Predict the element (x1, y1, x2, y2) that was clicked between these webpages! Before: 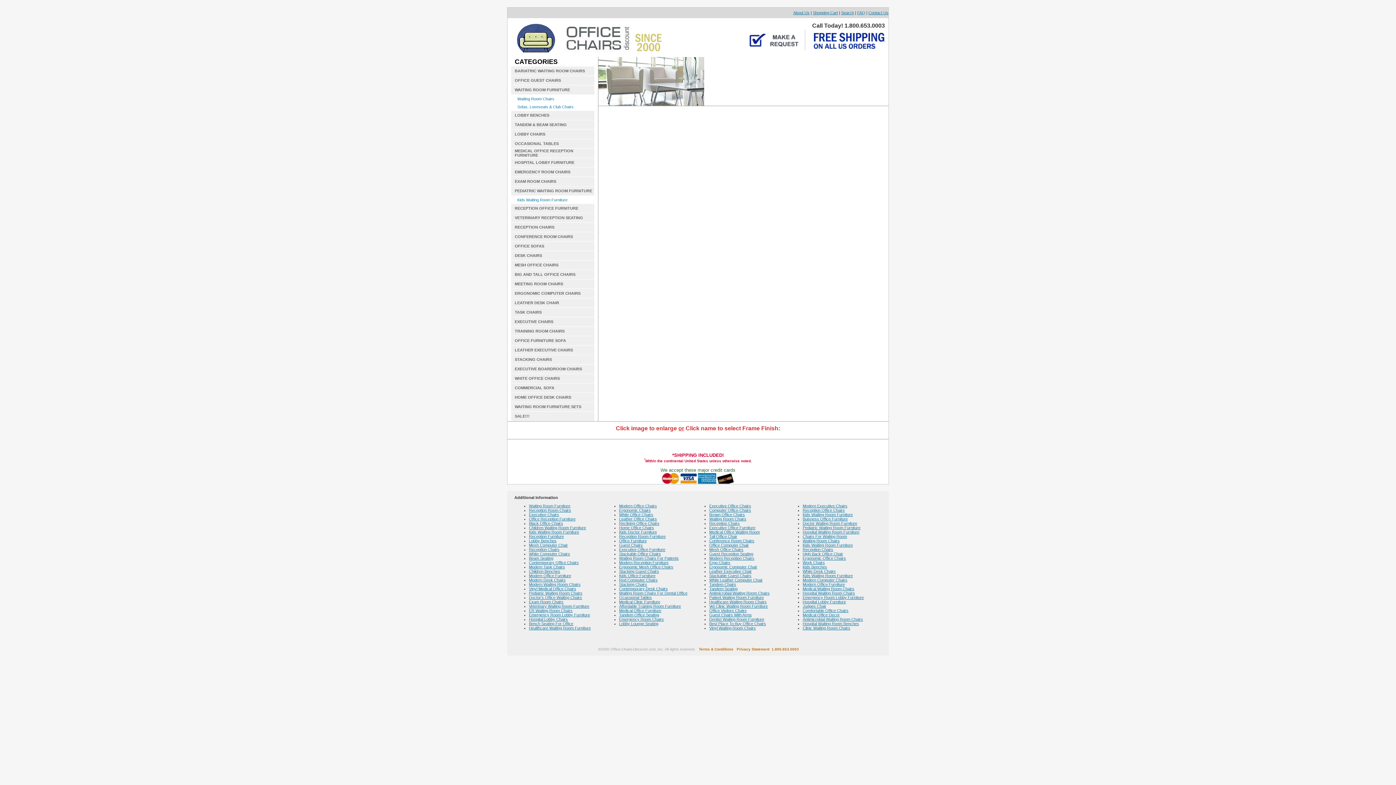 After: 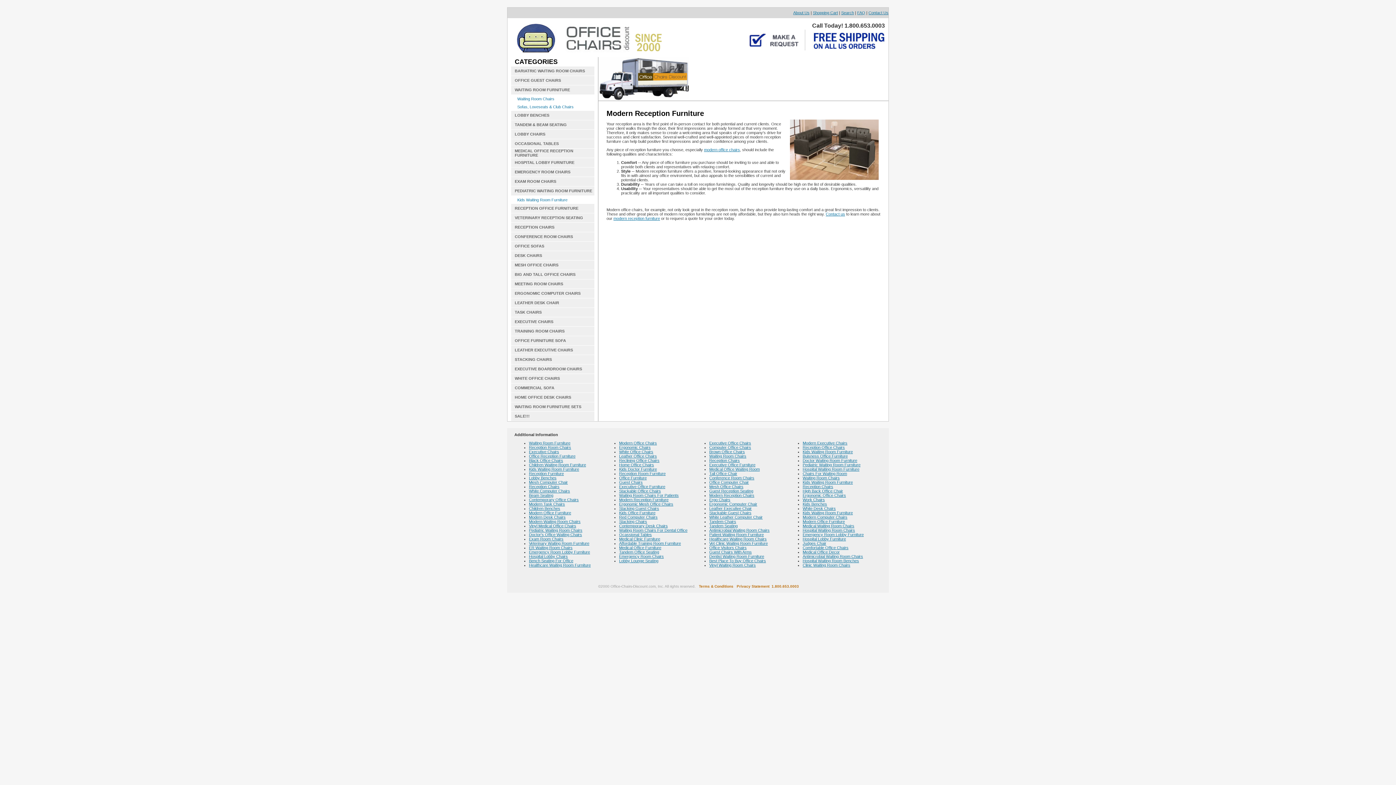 Action: bbox: (619, 560, 668, 565) label: Modern Reception Furniture